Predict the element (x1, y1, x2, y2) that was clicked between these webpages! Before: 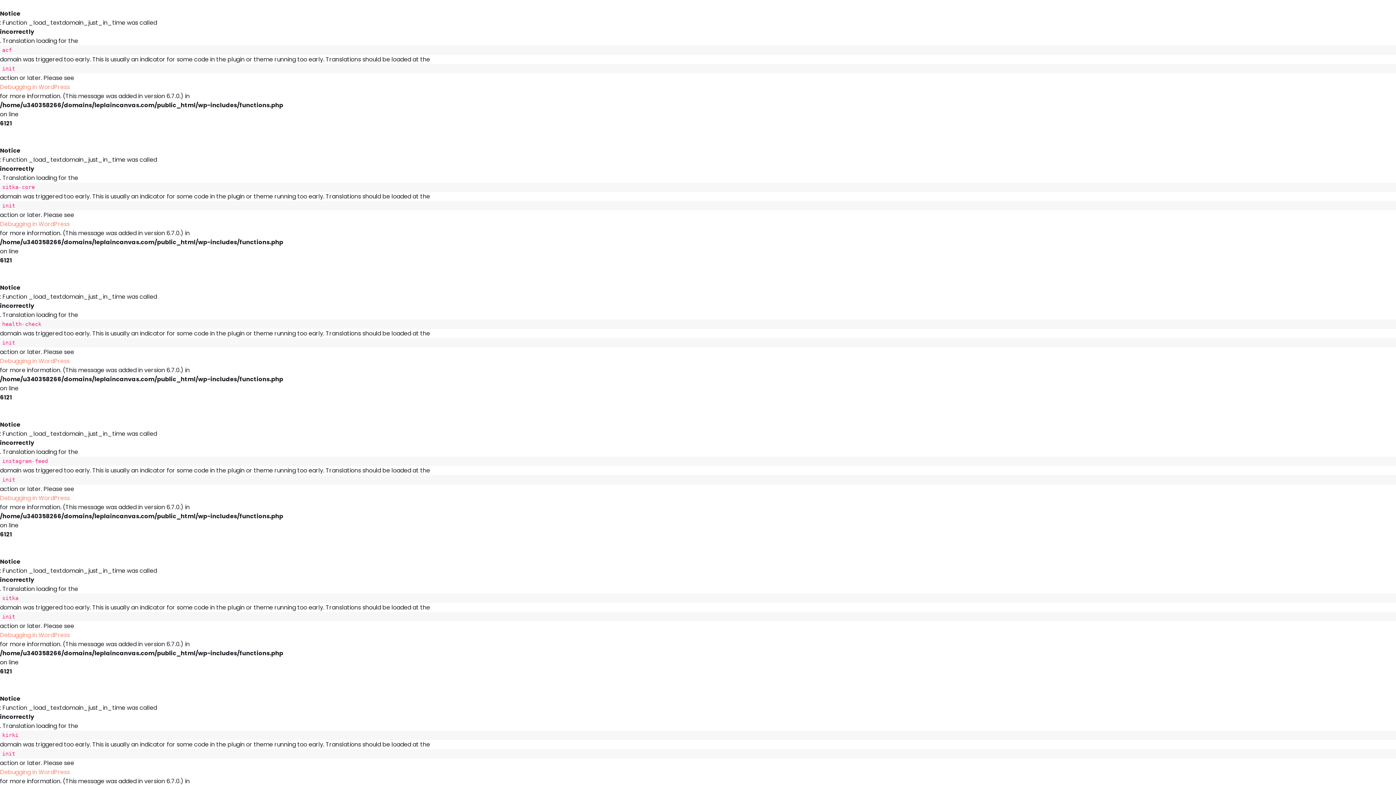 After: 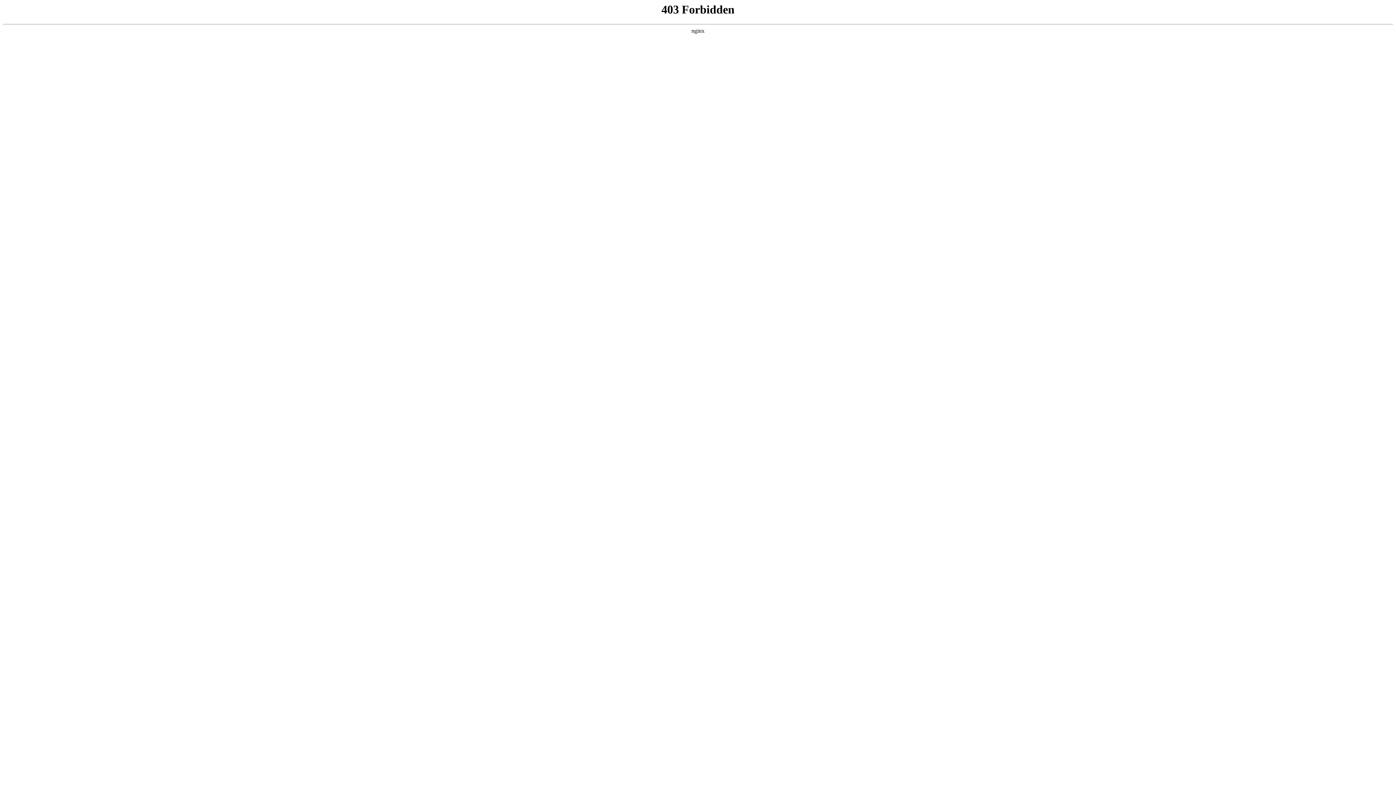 Action: bbox: (0, 82, 1396, 91) label: Debugging in WordPress